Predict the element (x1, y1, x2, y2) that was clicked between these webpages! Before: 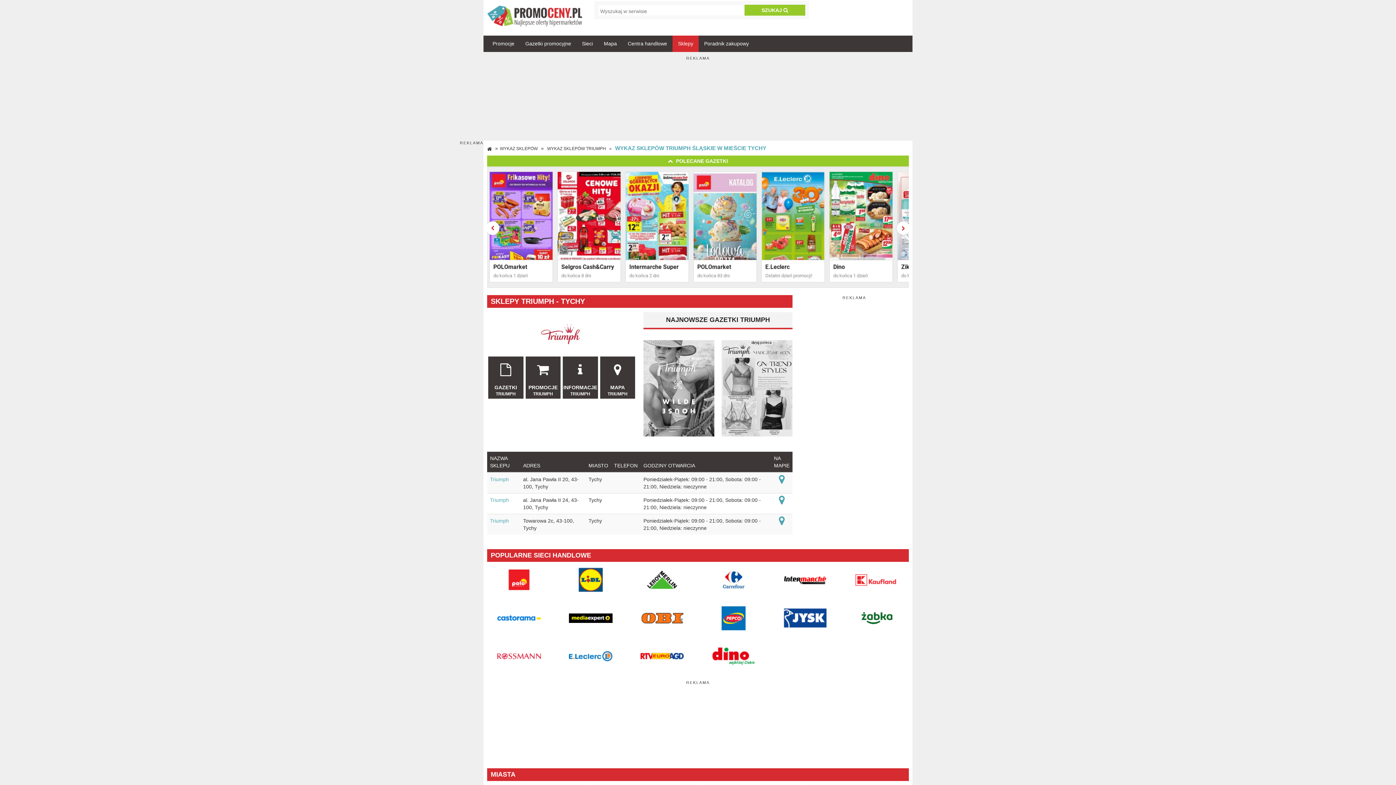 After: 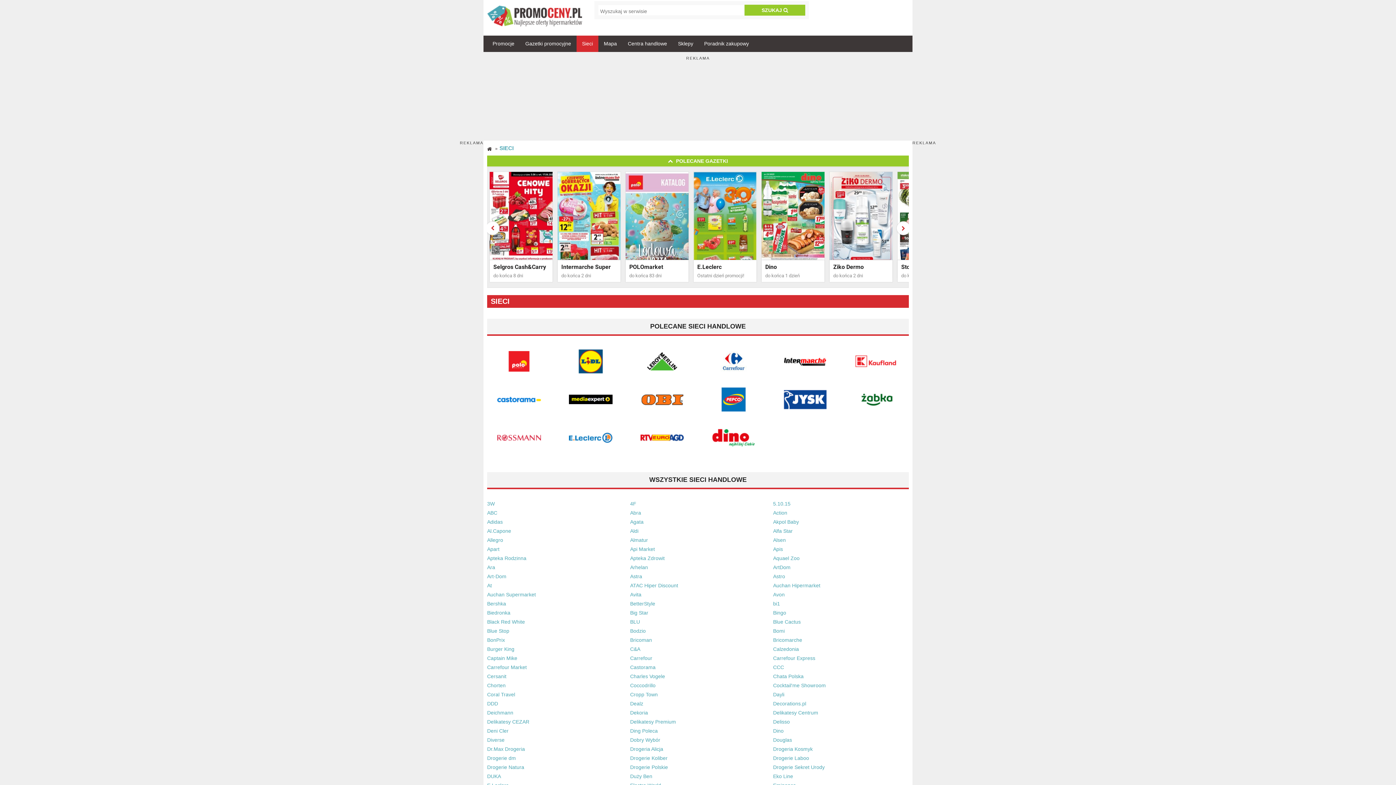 Action: label: Sieci bbox: (576, 35, 598, 52)